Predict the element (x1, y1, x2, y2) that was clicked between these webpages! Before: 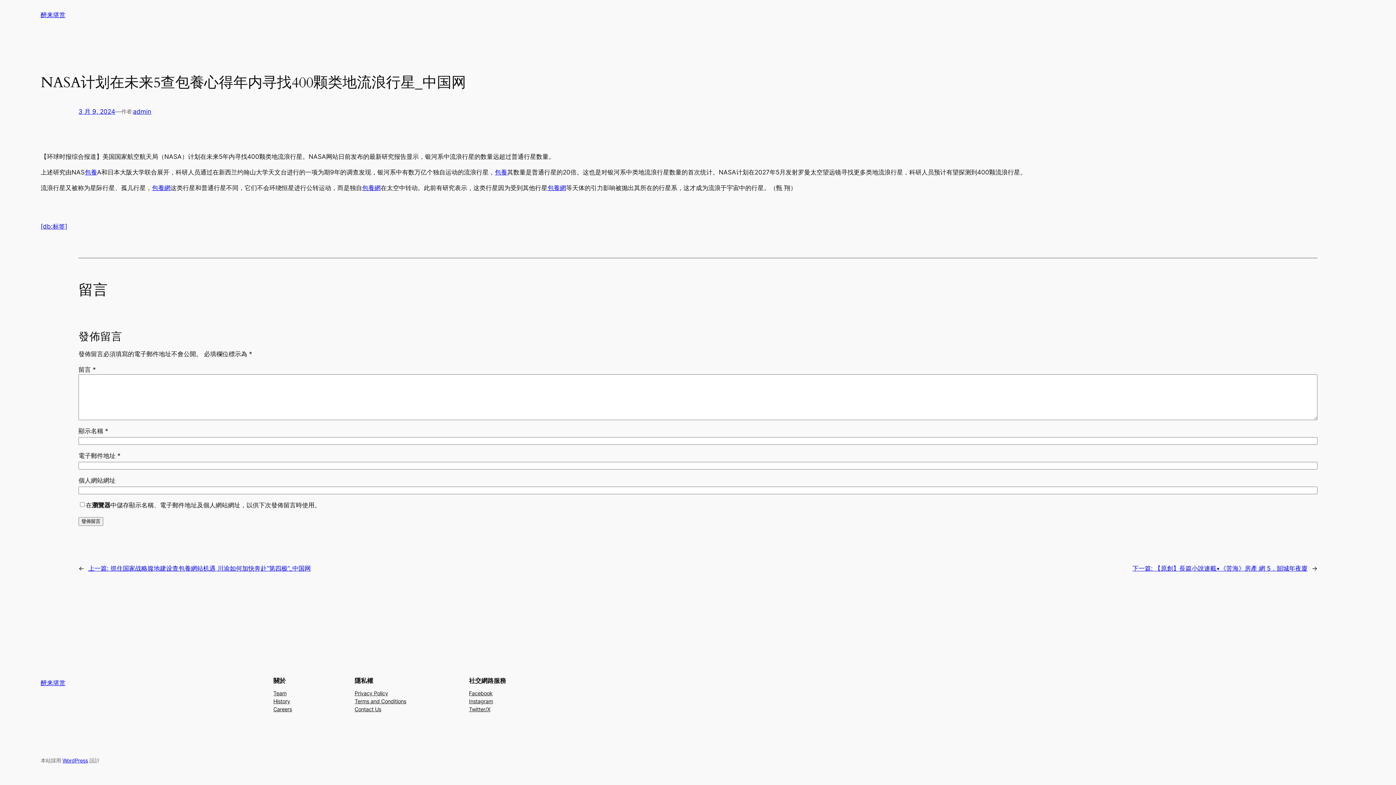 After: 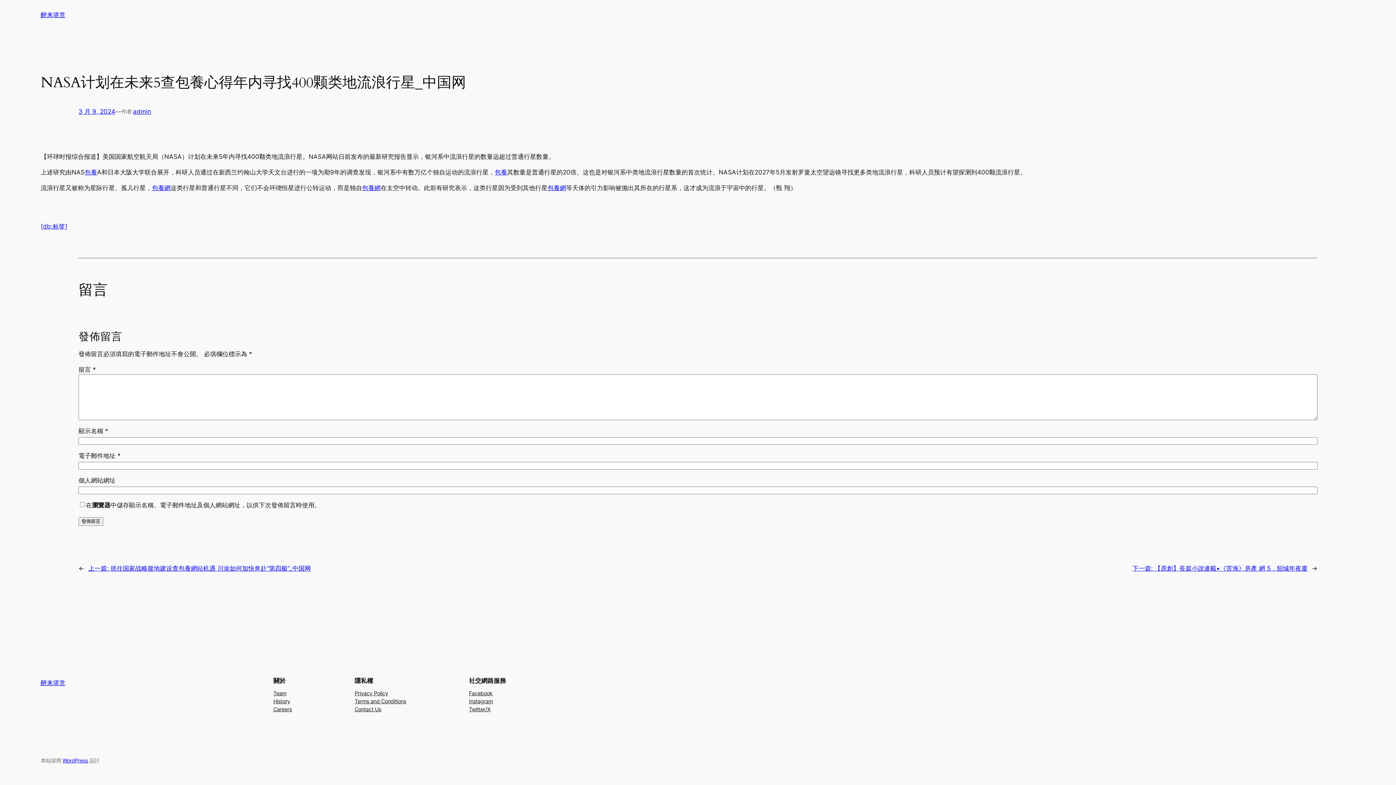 Action: bbox: (273, 705, 292, 713) label: Careers